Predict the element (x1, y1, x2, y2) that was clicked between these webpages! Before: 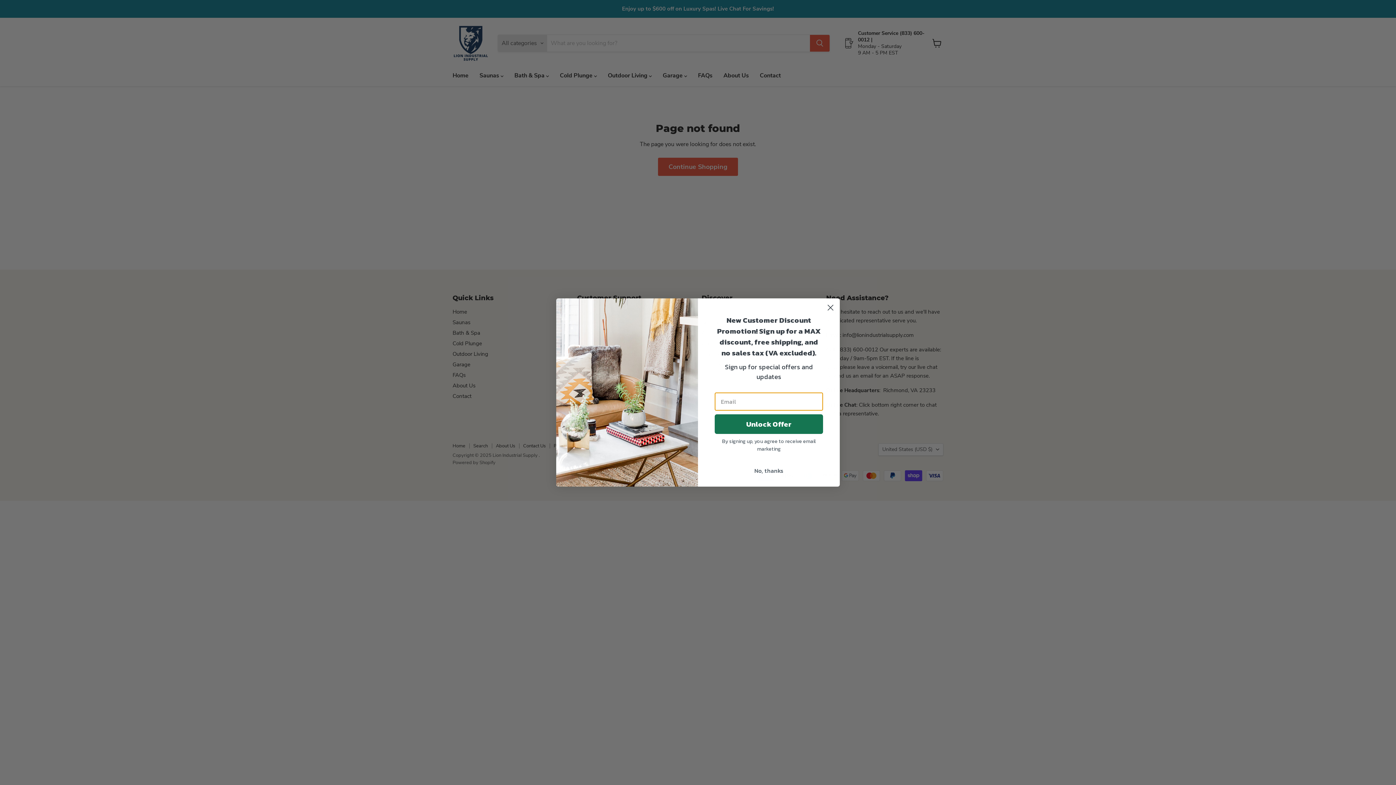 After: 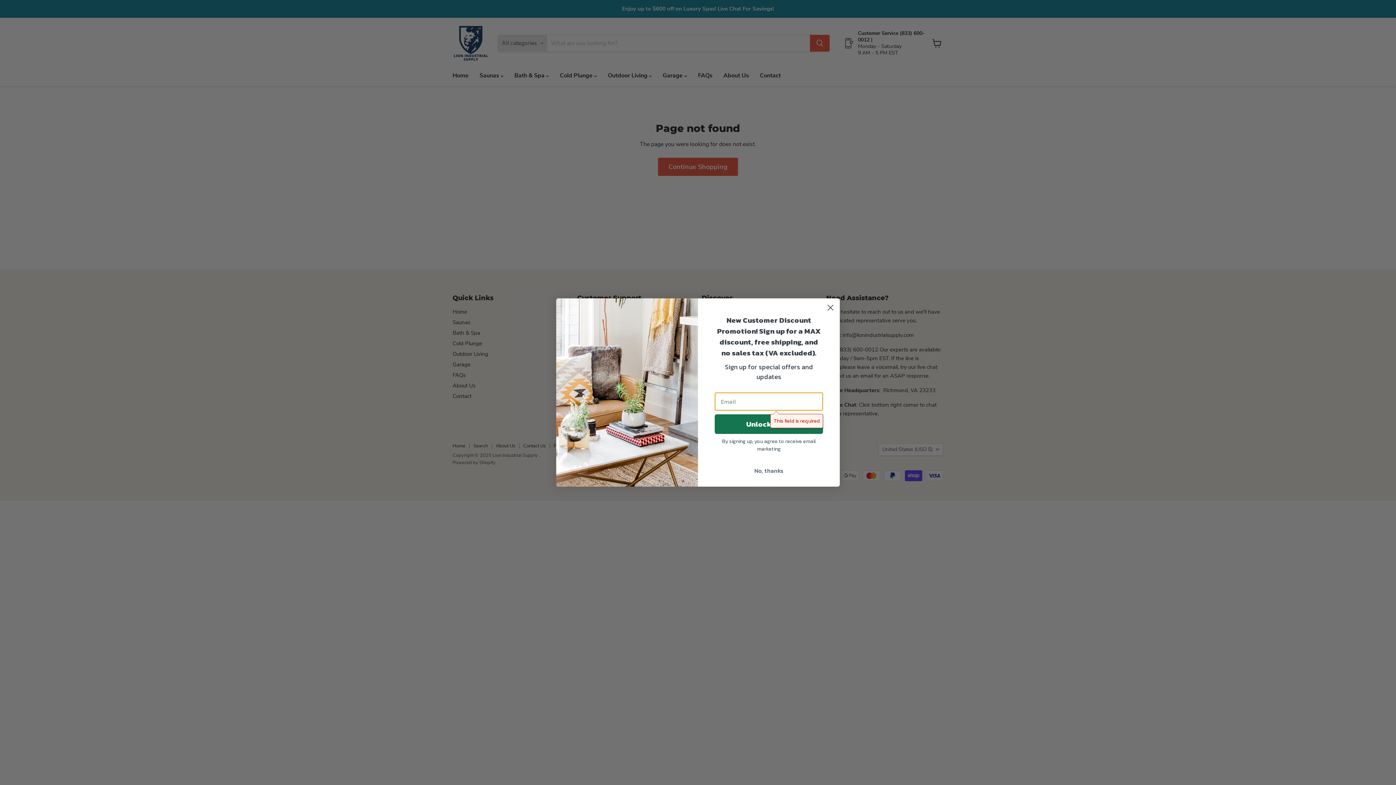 Action: bbox: (714, 414, 823, 434) label: Unlock Offer